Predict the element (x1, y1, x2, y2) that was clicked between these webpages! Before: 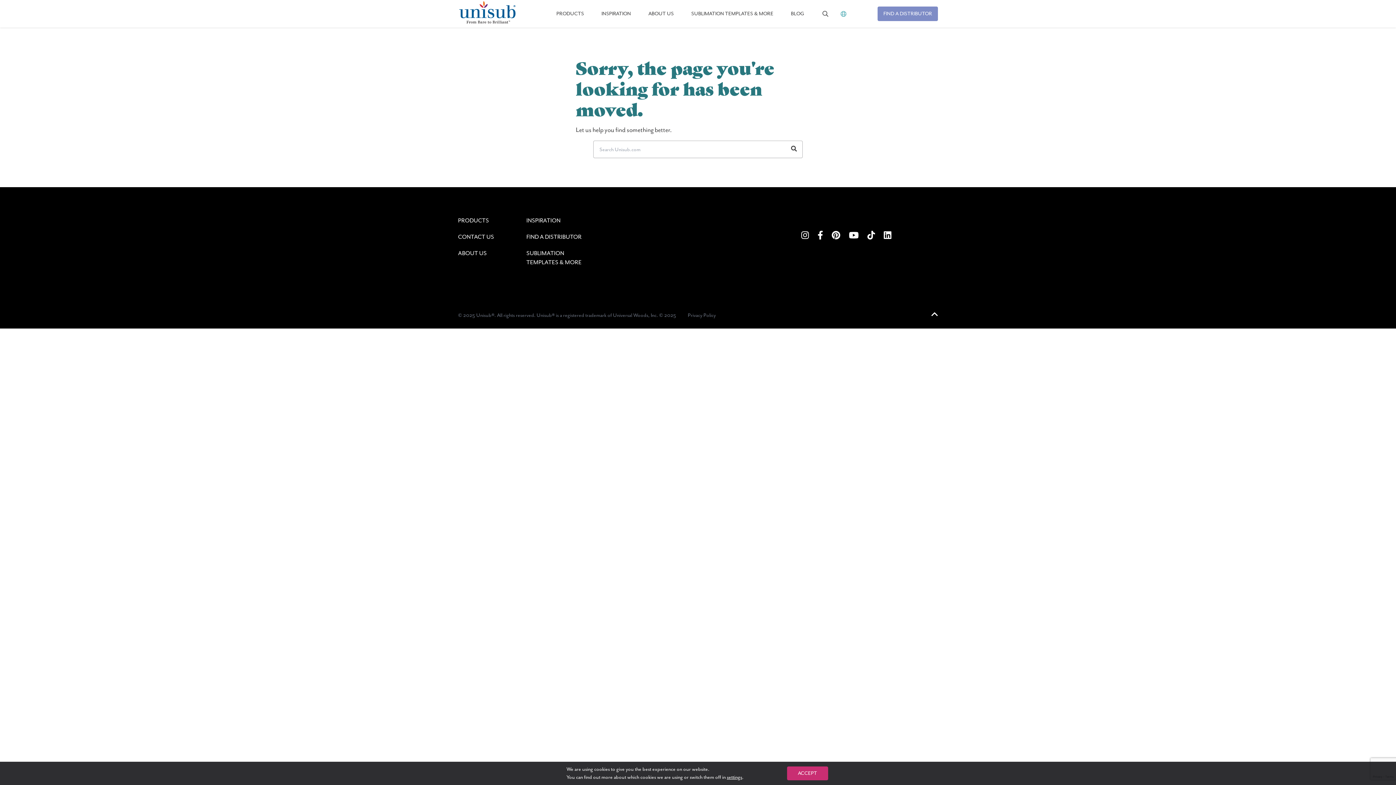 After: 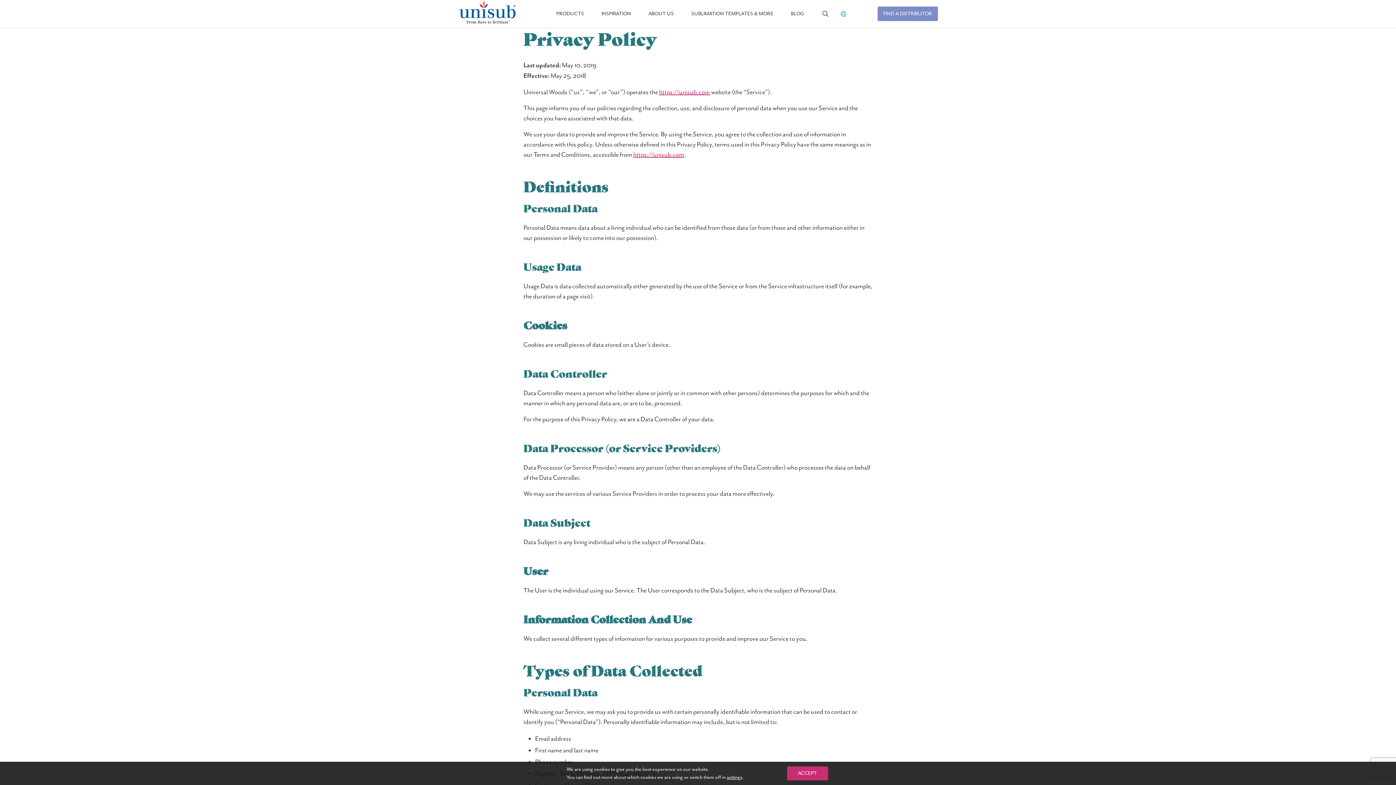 Action: bbox: (688, 312, 716, 318) label: Privacy Policy